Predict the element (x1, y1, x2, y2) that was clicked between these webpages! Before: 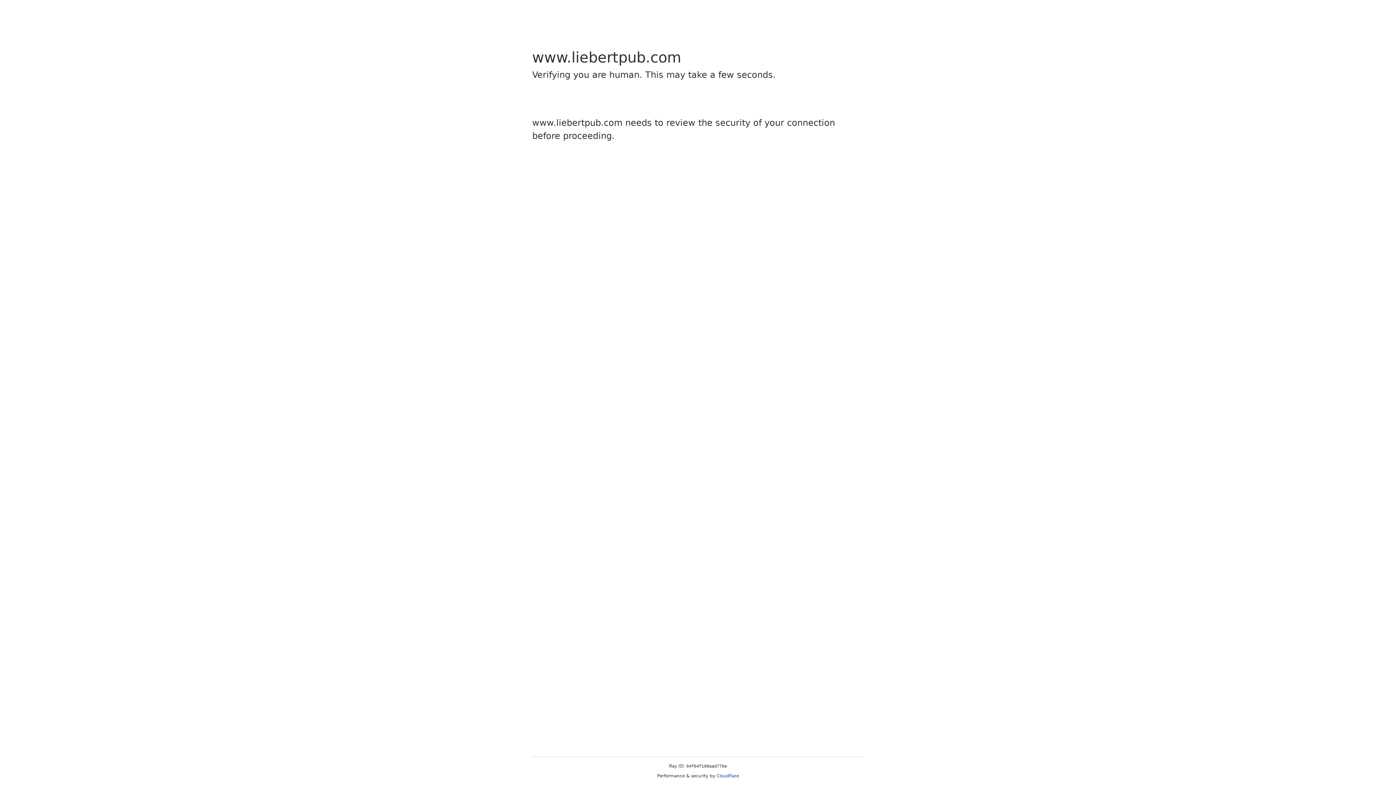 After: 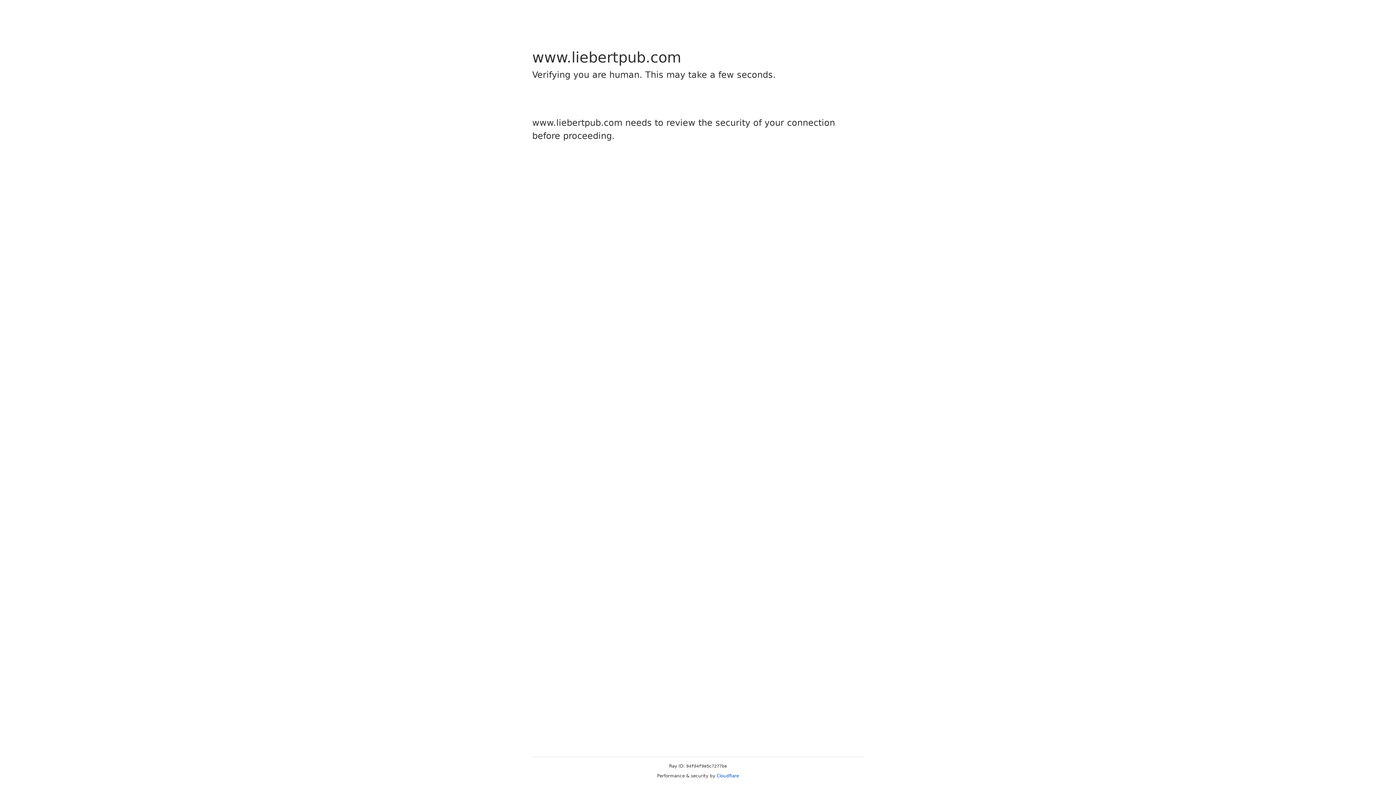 Action: bbox: (716, 773, 739, 778) label: Cloudflare